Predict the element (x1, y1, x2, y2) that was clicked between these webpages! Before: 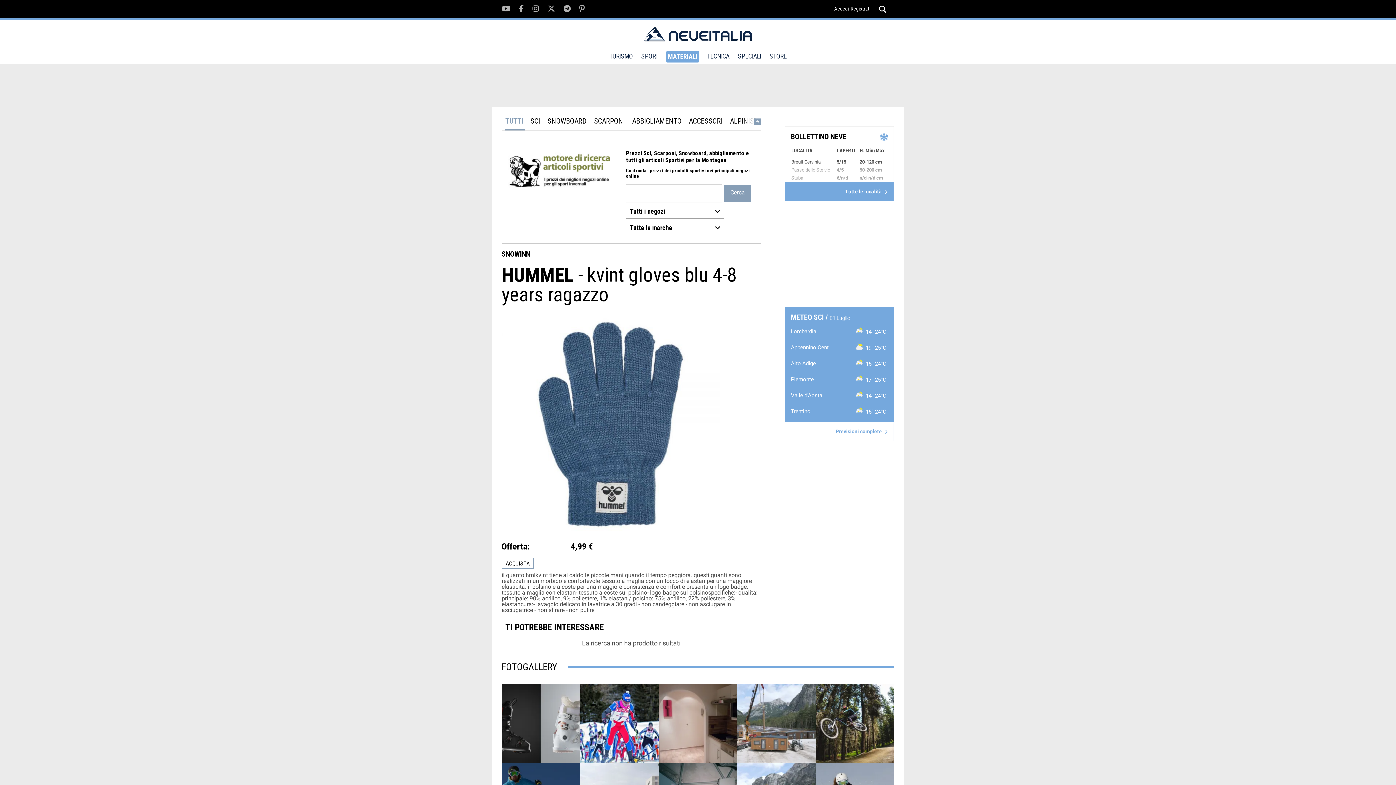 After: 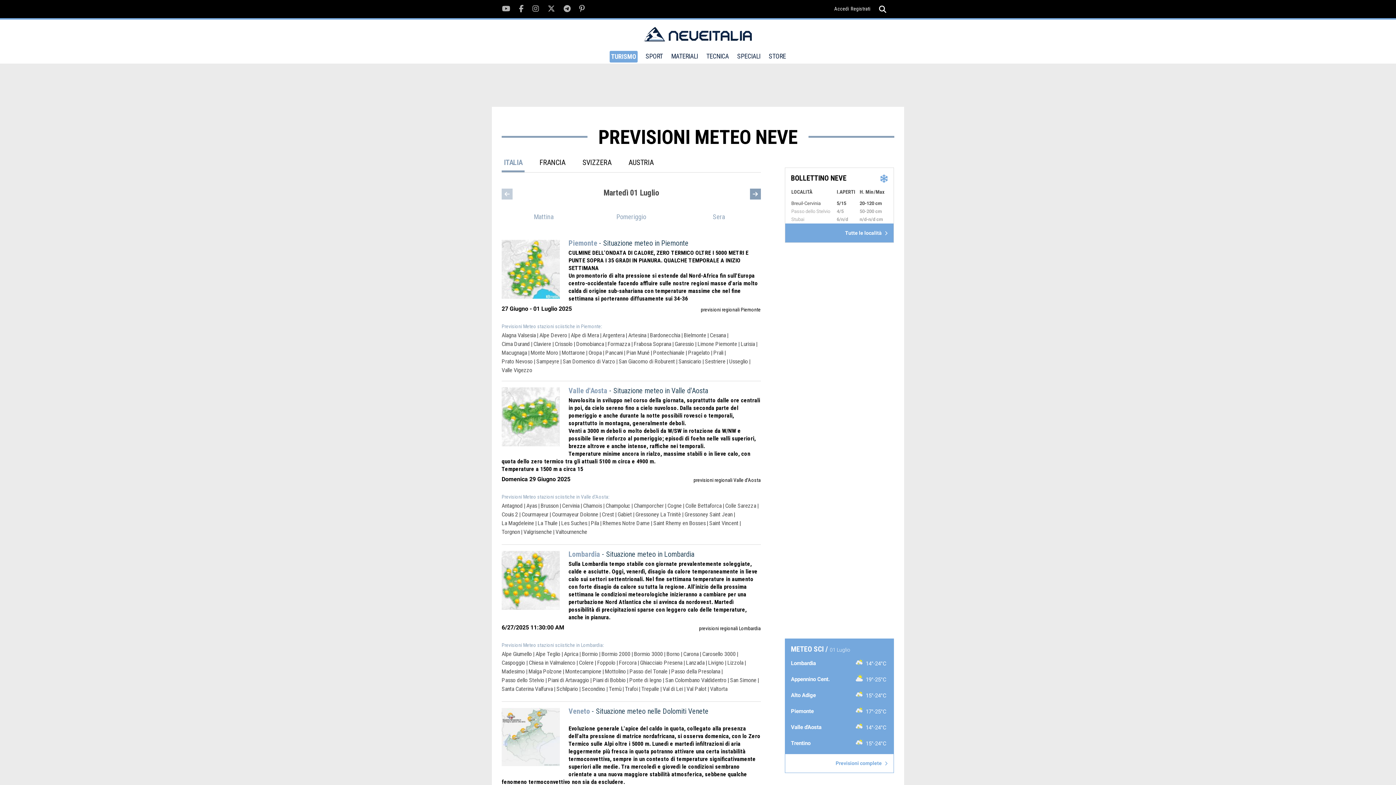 Action: label: Previsioni complete  bbox: (835, 428, 887, 435)